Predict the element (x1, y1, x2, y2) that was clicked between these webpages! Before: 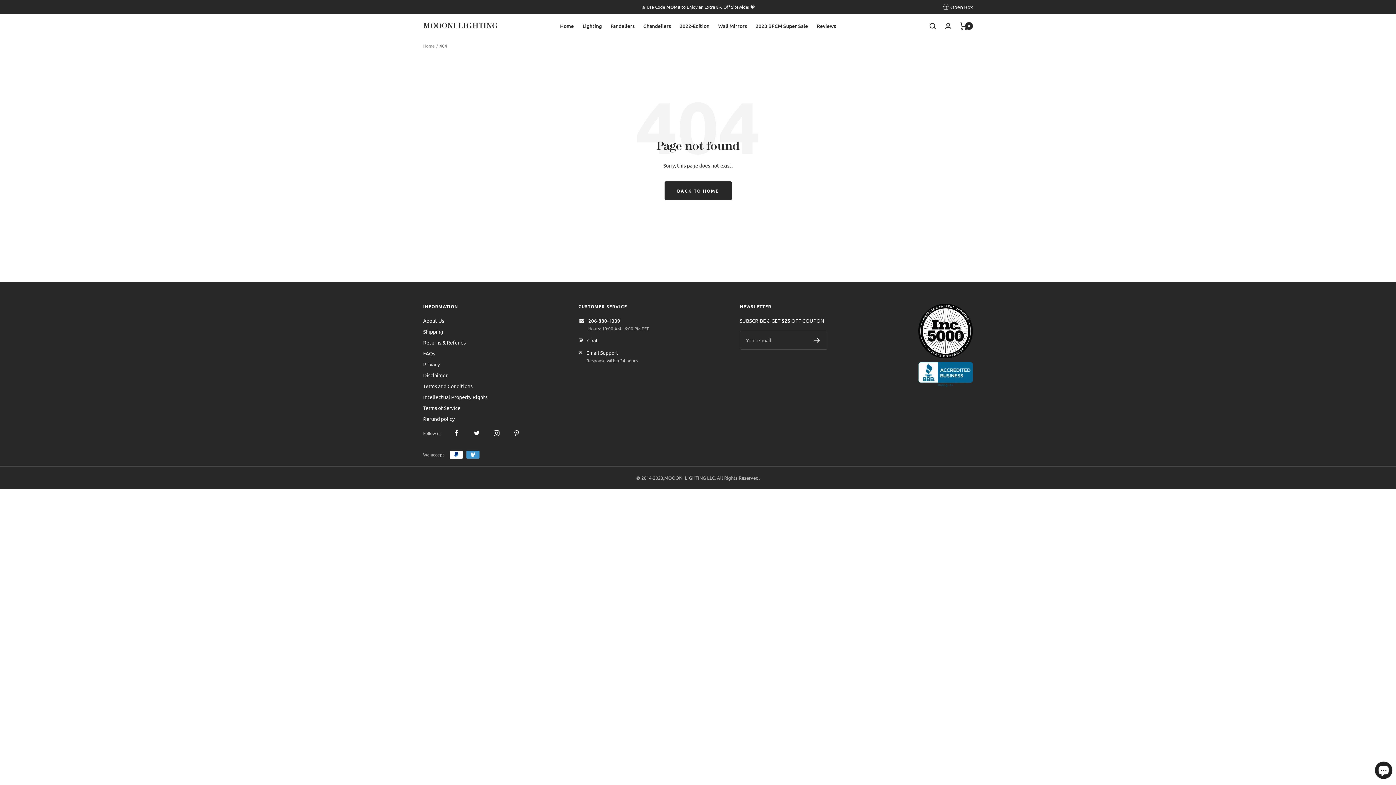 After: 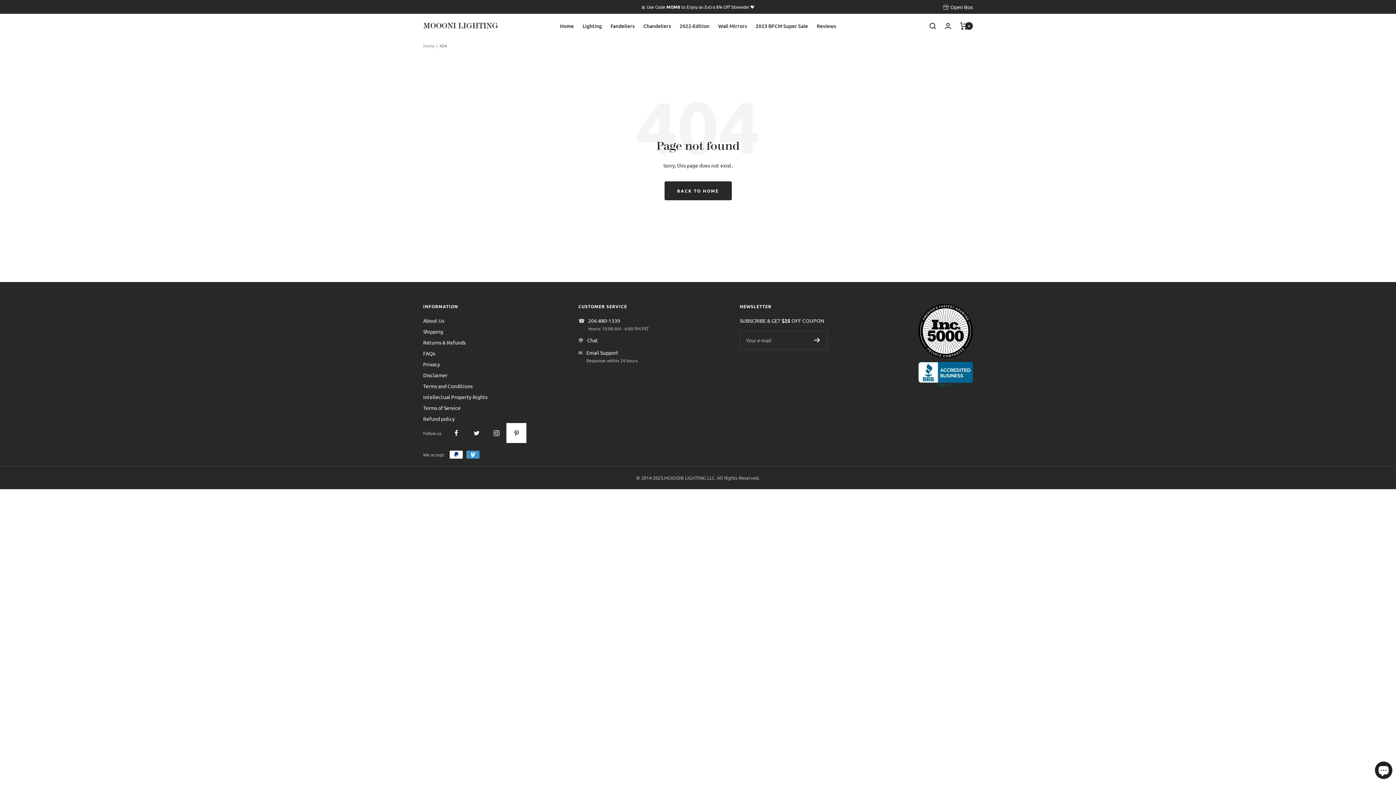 Action: label: Follow us on Pinterest bbox: (506, 423, 526, 443)